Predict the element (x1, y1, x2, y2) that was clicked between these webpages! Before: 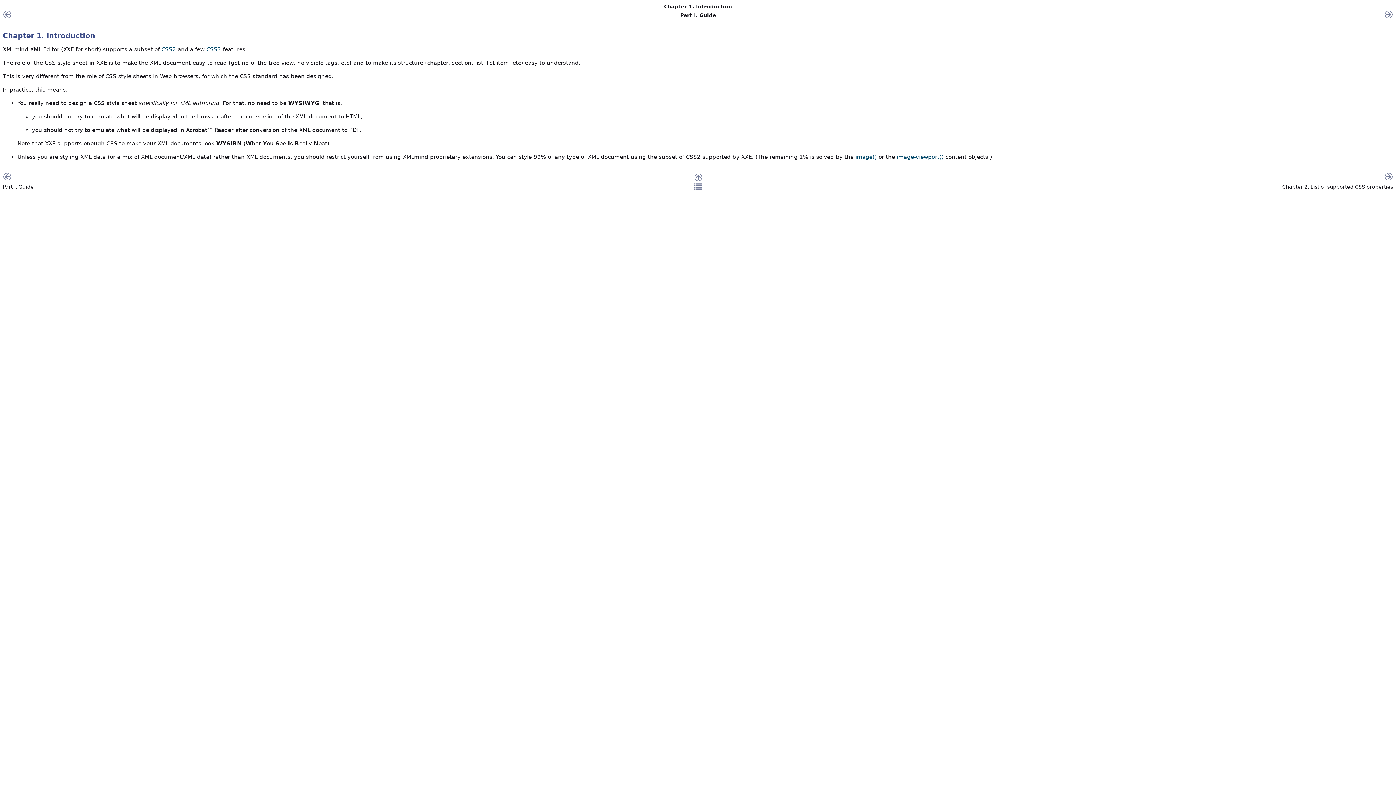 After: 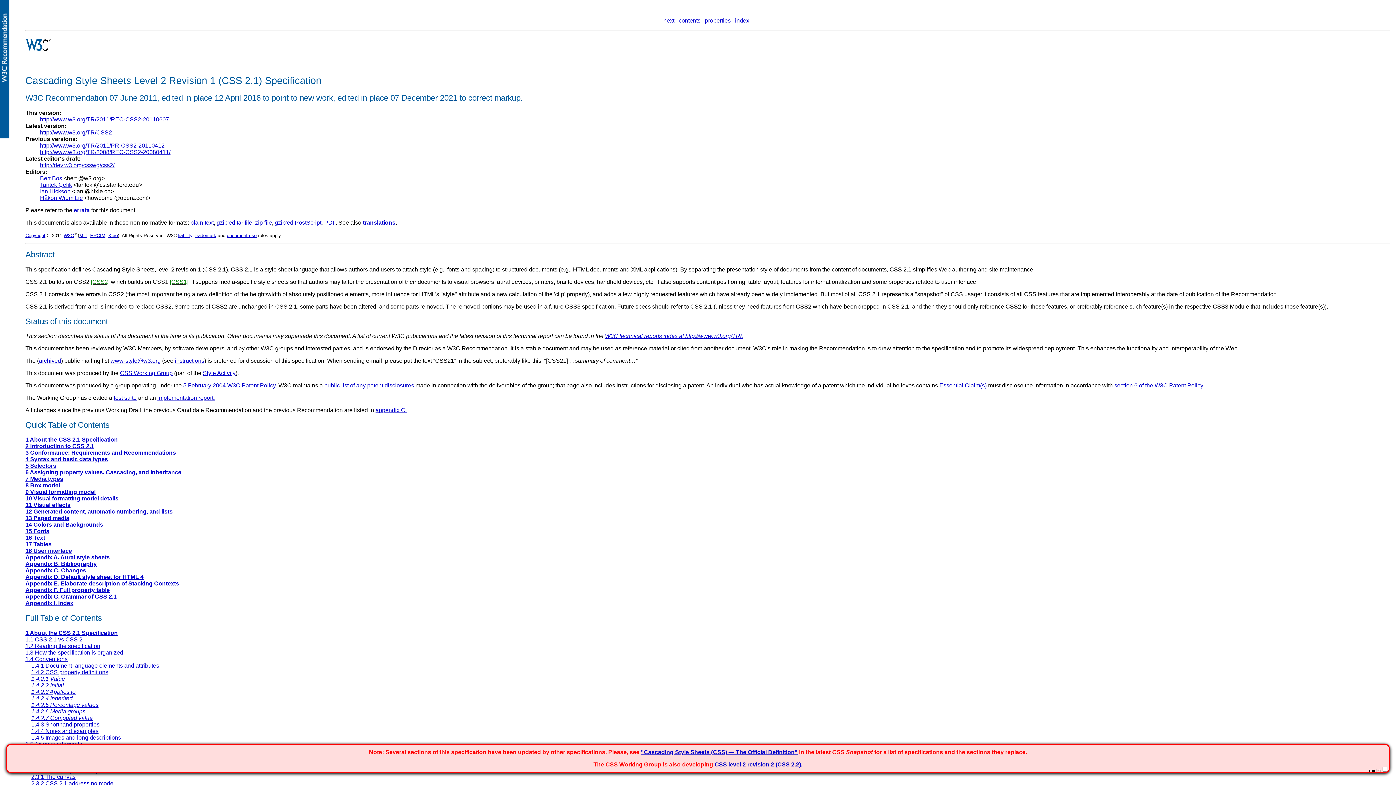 Action: bbox: (161, 46, 176, 52) label: CSS2